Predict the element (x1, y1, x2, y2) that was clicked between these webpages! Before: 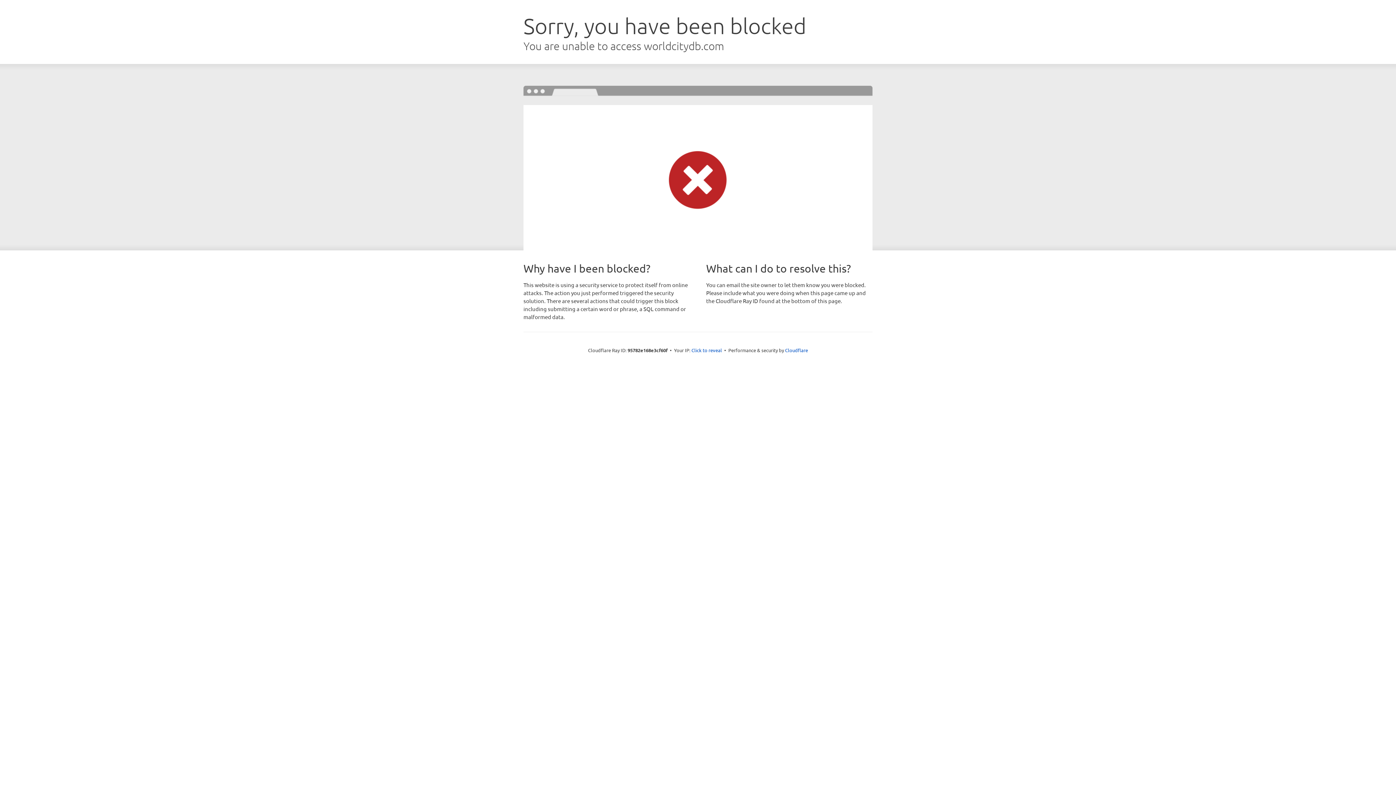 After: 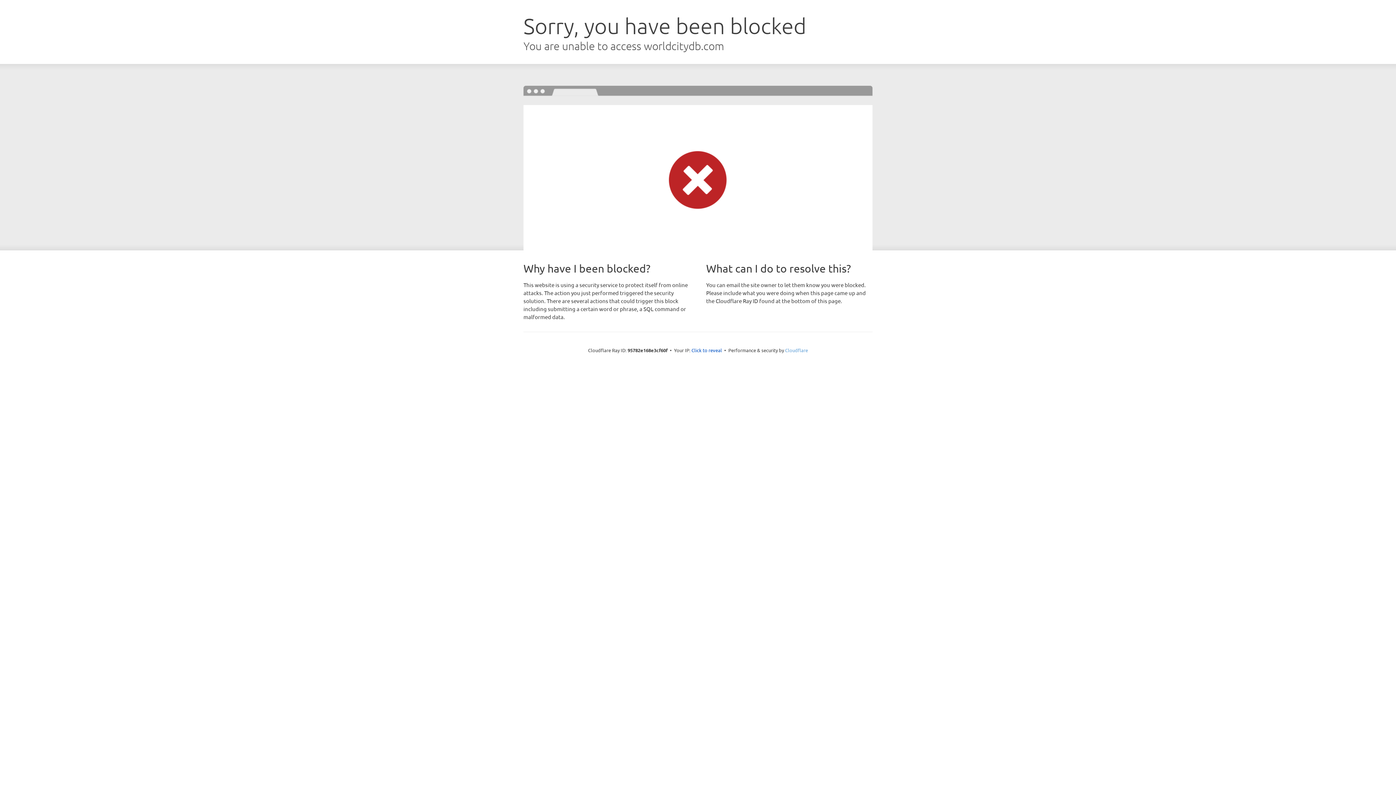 Action: label: Cloudflare bbox: (785, 347, 808, 353)